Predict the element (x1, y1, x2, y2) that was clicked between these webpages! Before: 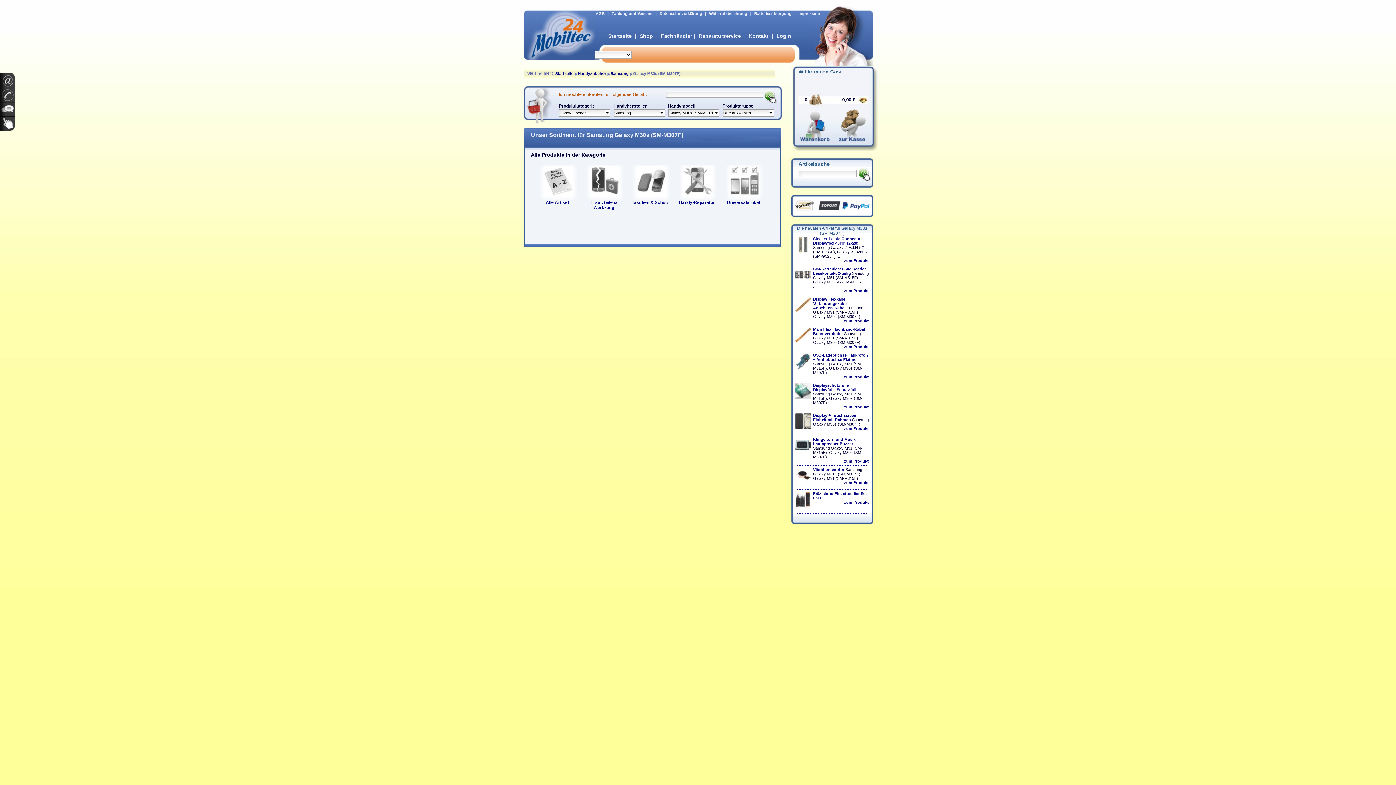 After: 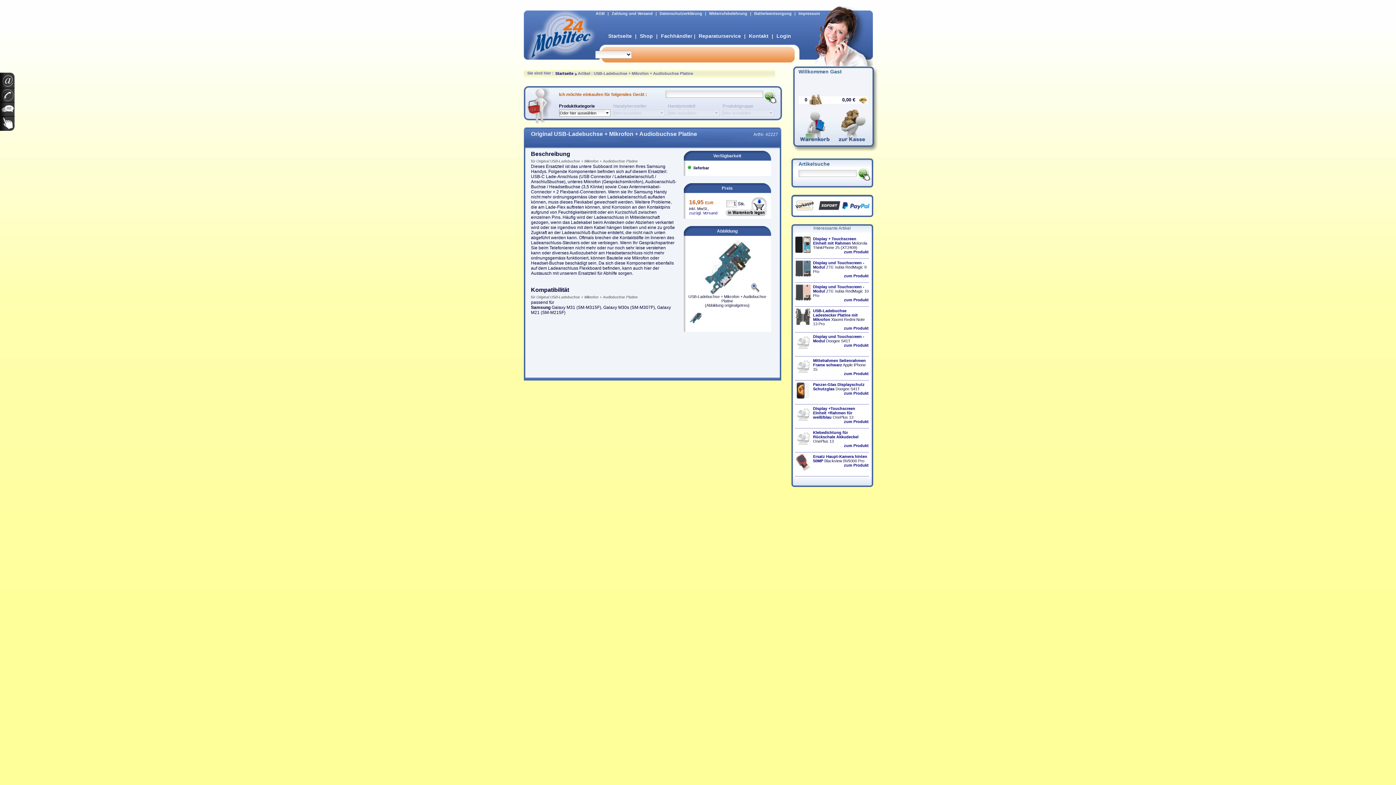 Action: bbox: (795, 365, 811, 370)